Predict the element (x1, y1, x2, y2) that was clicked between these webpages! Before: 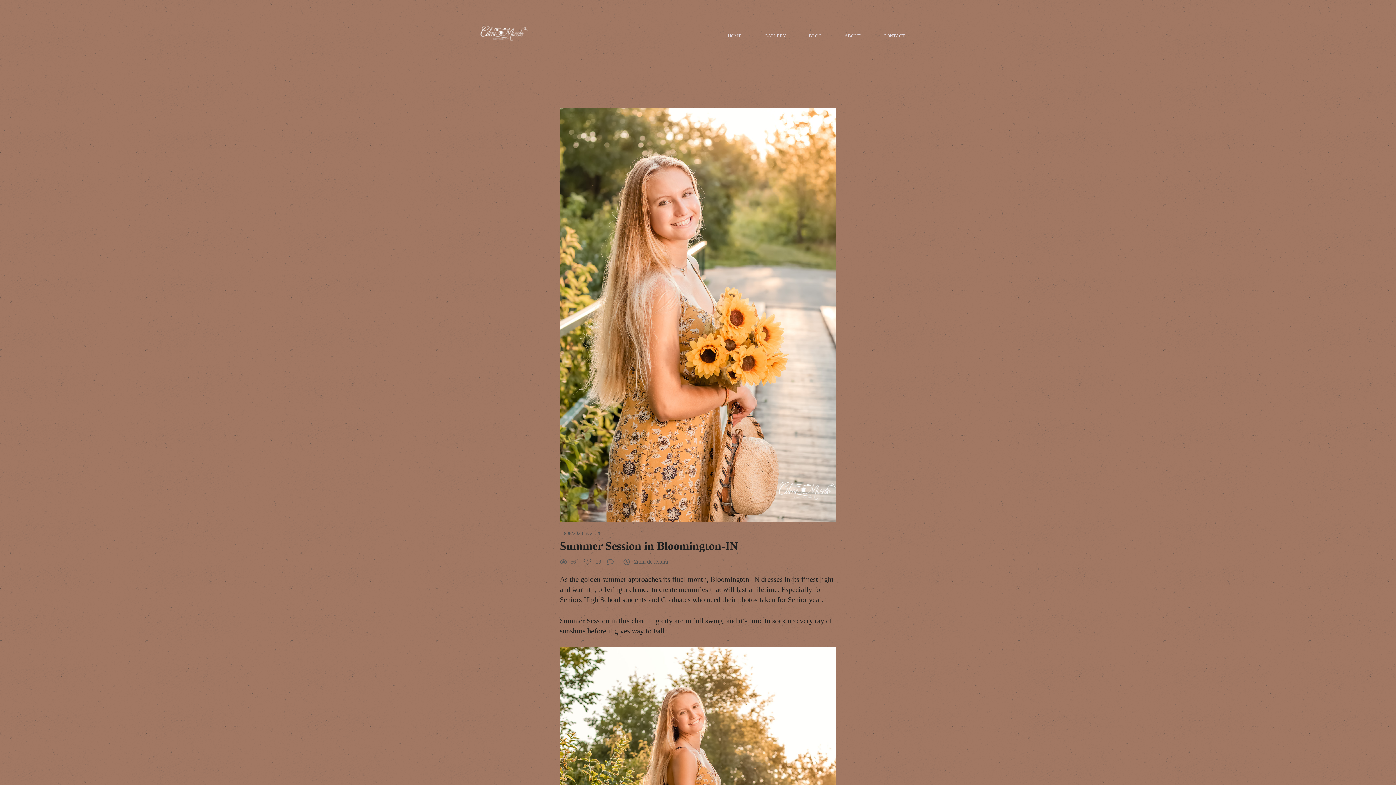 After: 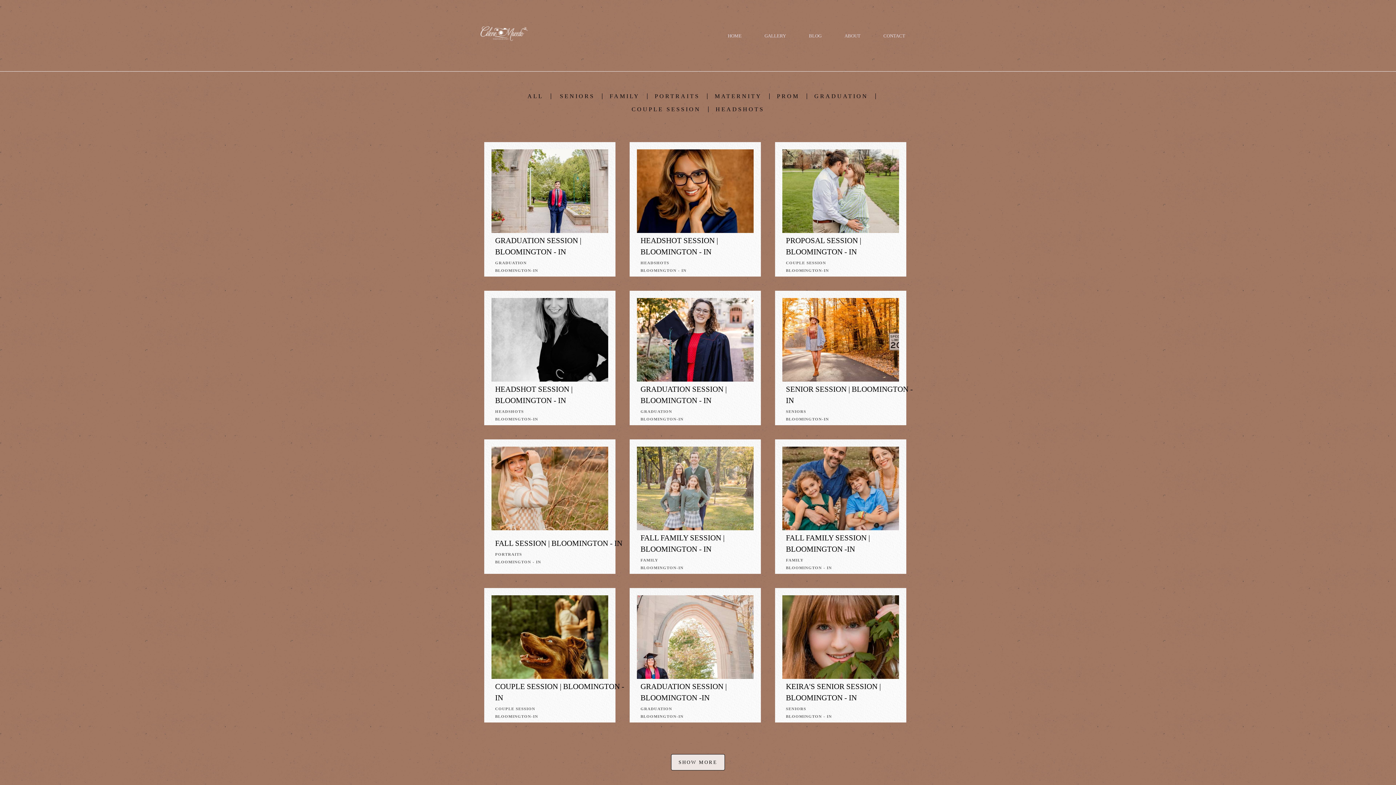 Action: bbox: (753, 29, 797, 41) label: GALLERY